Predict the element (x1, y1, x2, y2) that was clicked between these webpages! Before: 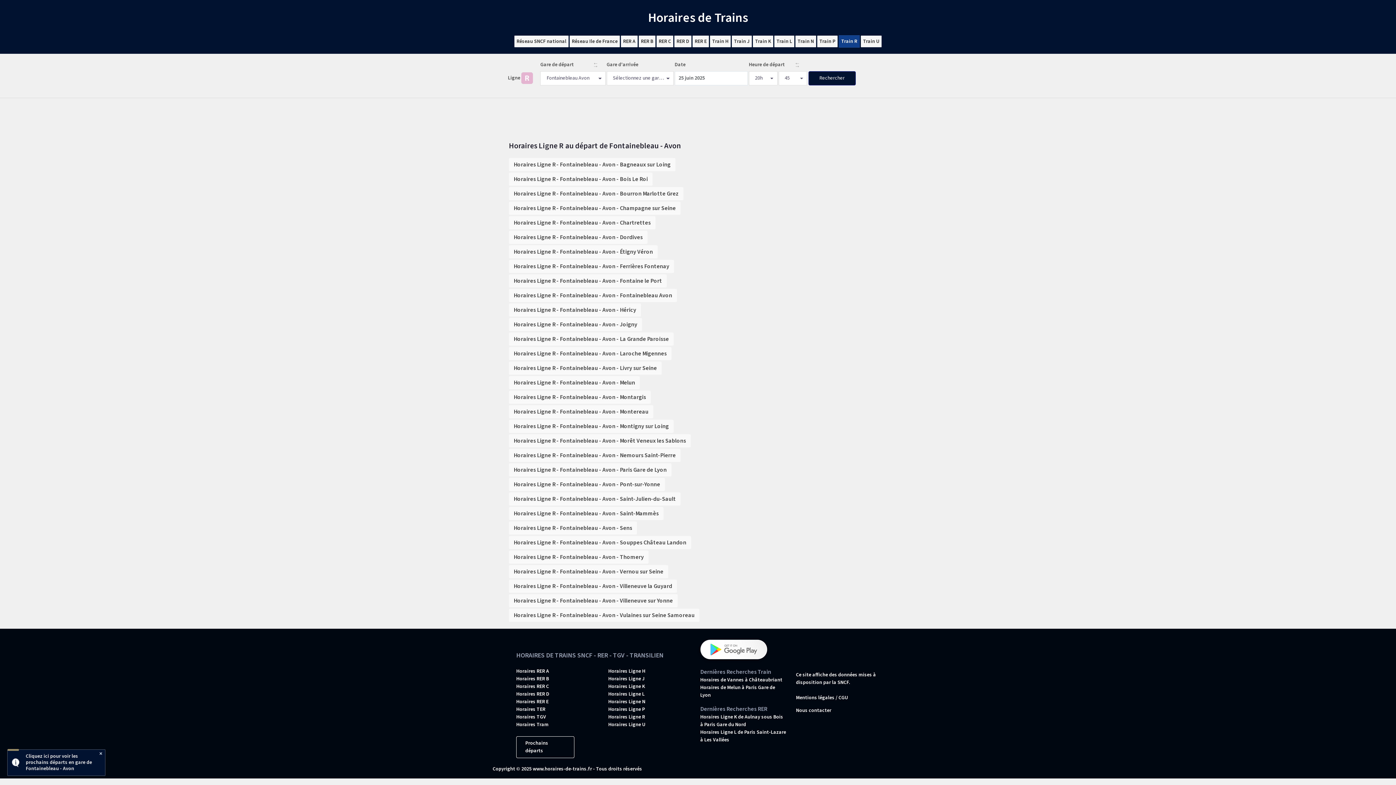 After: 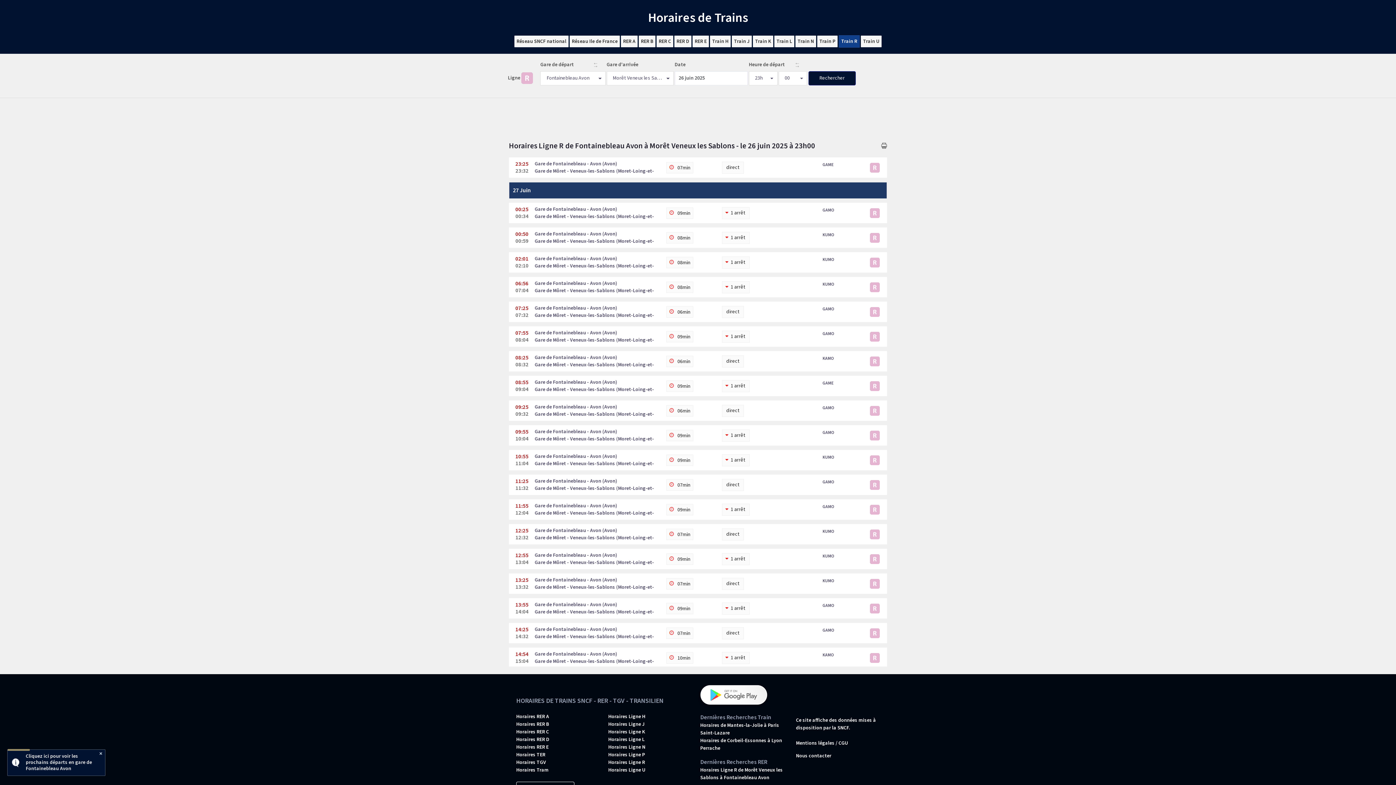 Action: bbox: (509, 434, 690, 447) label: Horaires Ligne R - Fontainebleau - Avon - Morêt Veneux les Sablons